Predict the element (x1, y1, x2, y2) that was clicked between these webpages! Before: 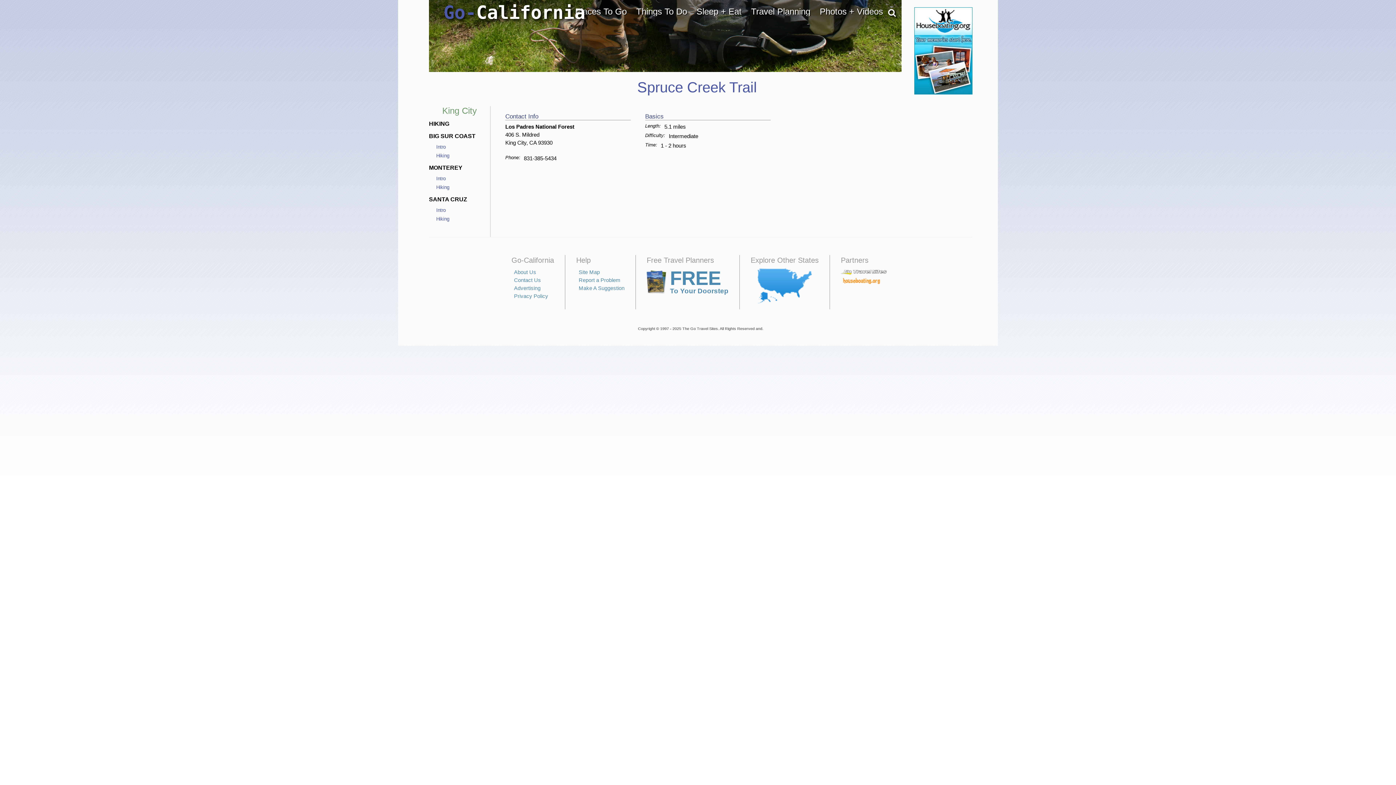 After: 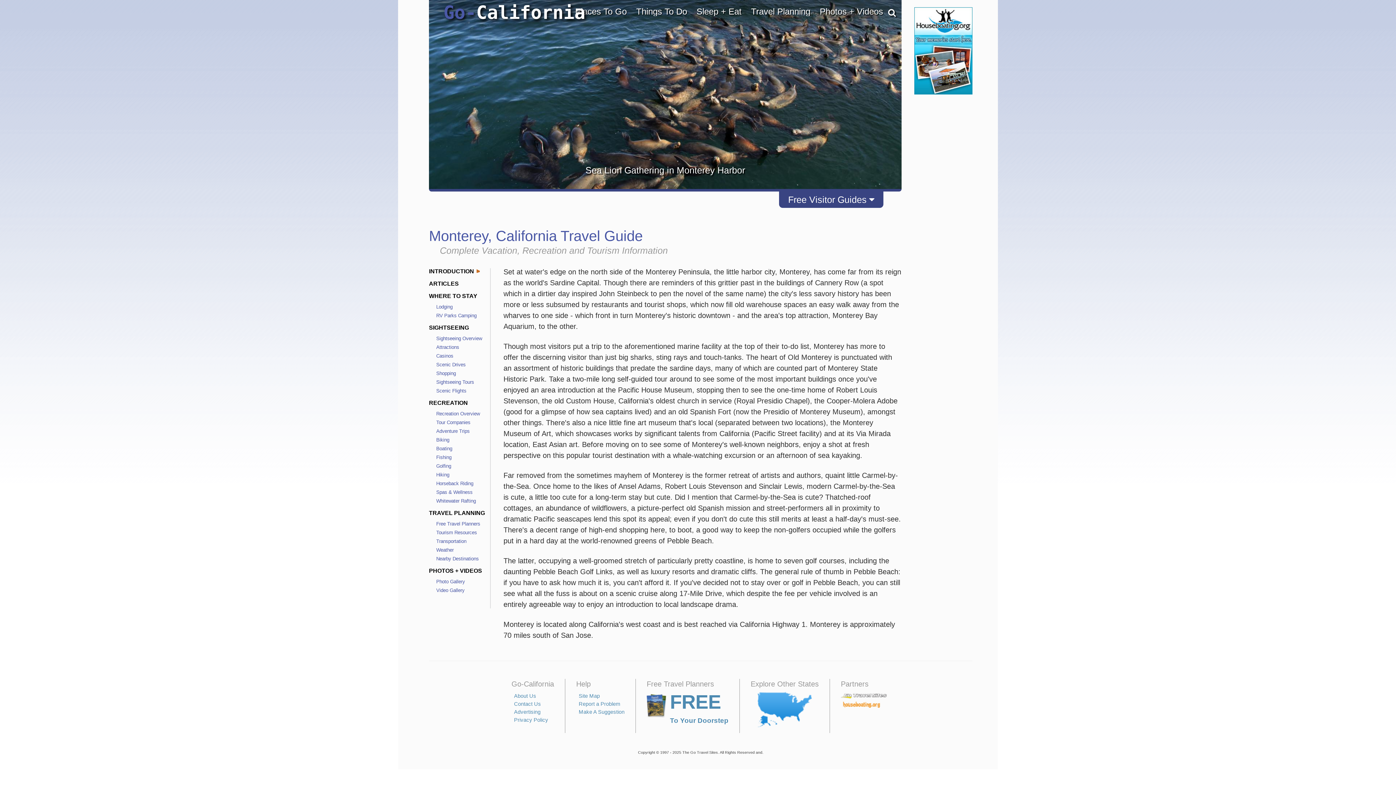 Action: bbox: (436, 176, 445, 181) label: Intro